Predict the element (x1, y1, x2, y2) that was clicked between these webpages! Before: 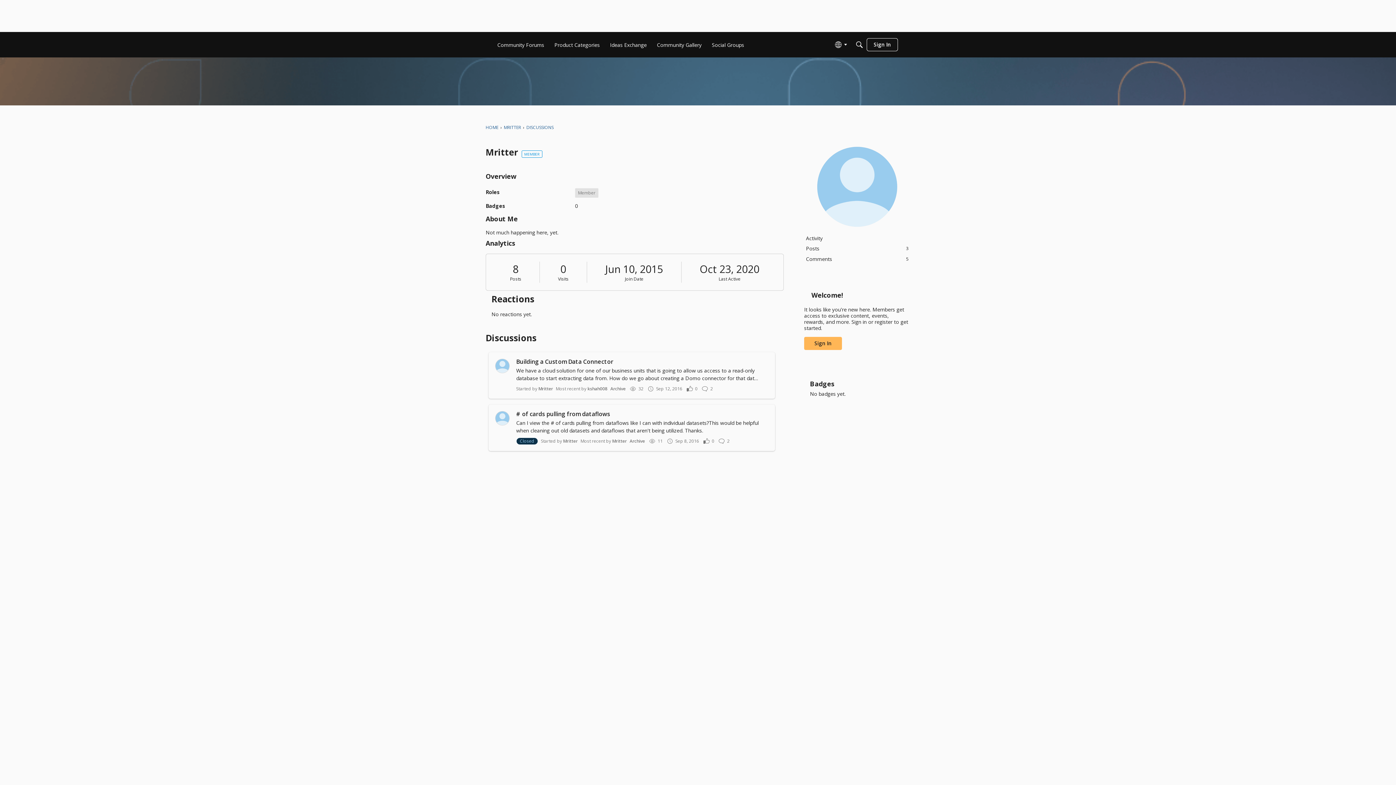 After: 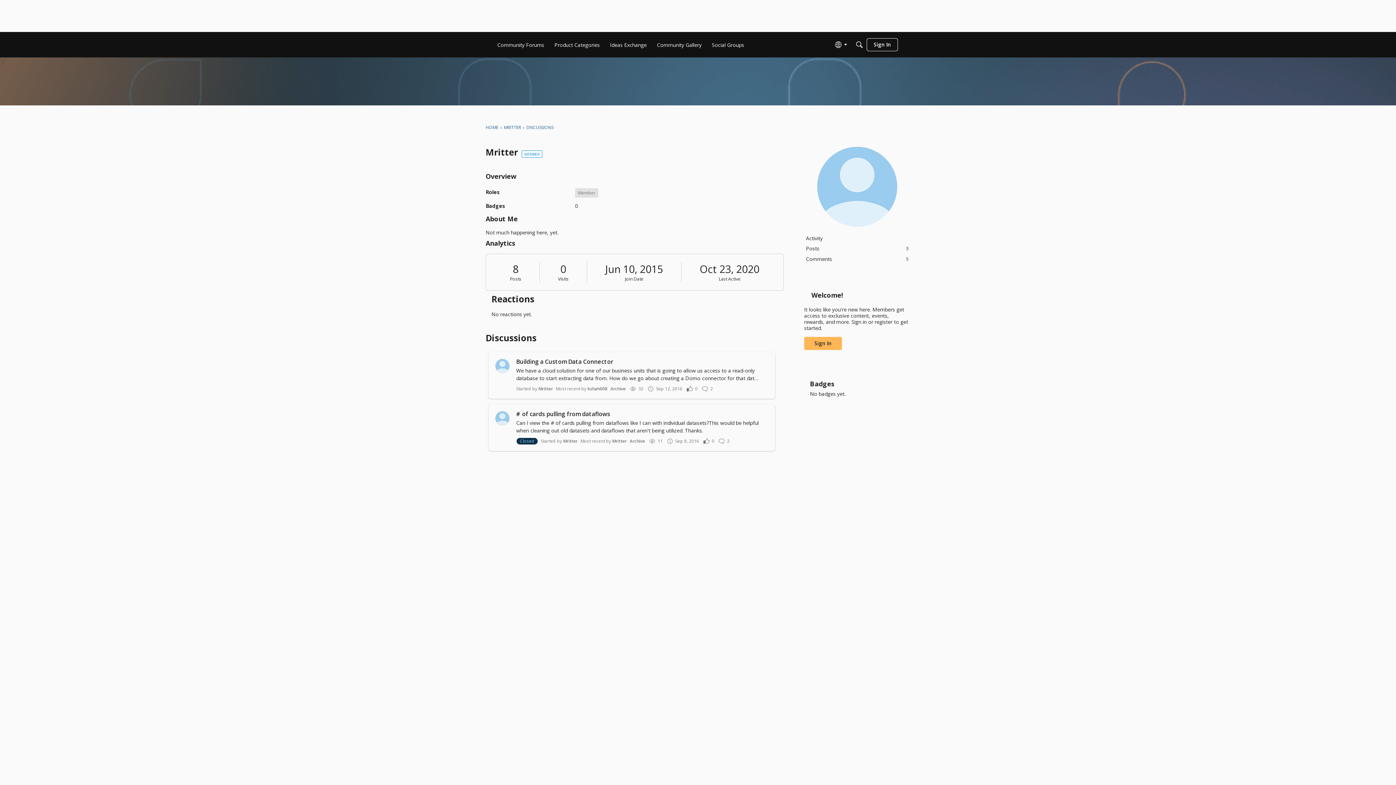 Action: label: Posts
3 bbox: (804, 243, 910, 253)